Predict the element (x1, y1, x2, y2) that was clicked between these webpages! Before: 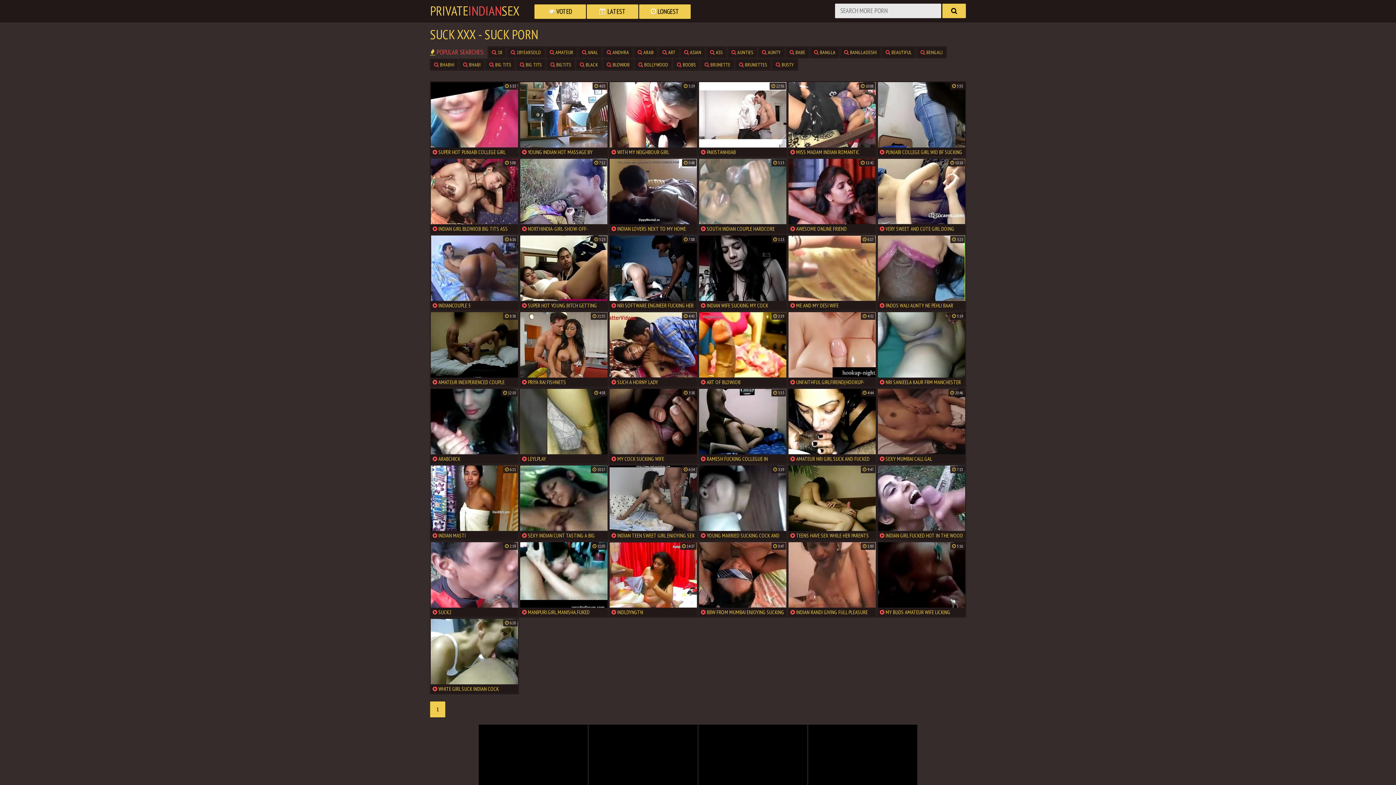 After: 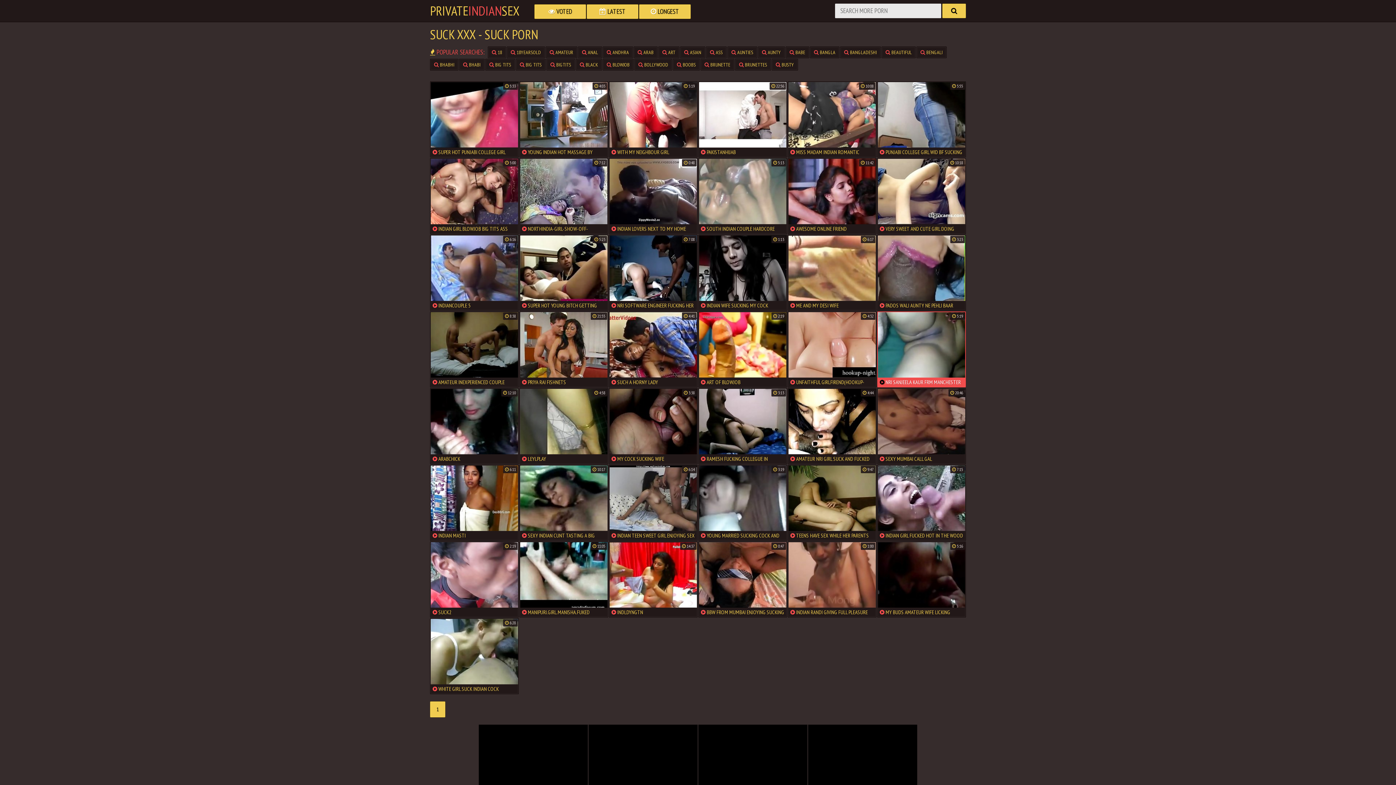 Action: label:  NRI SANJEELA KAUR FRM MANCHESTER bbox: (877, 311, 966, 387)